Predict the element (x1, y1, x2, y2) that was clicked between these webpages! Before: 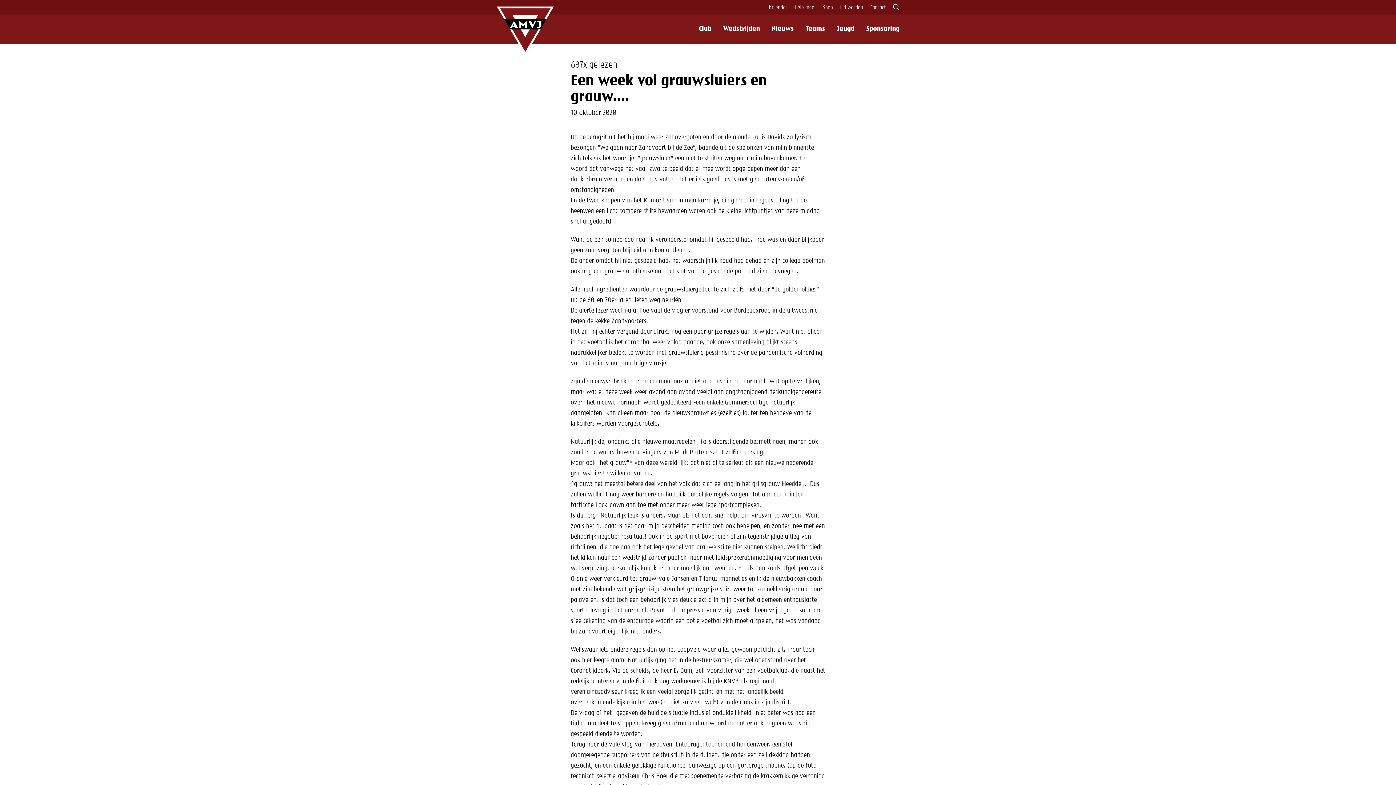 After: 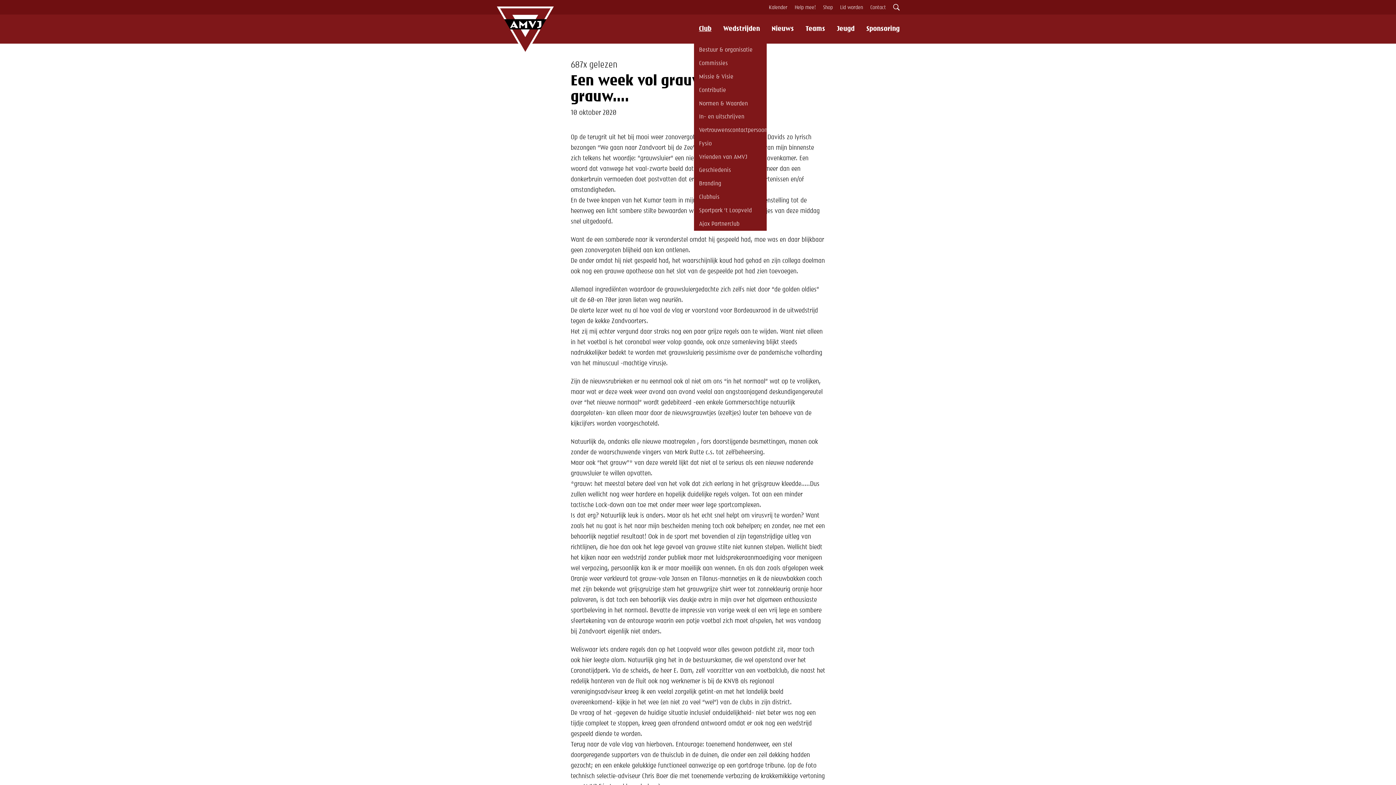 Action: bbox: (694, 14, 716, 44) label: Club